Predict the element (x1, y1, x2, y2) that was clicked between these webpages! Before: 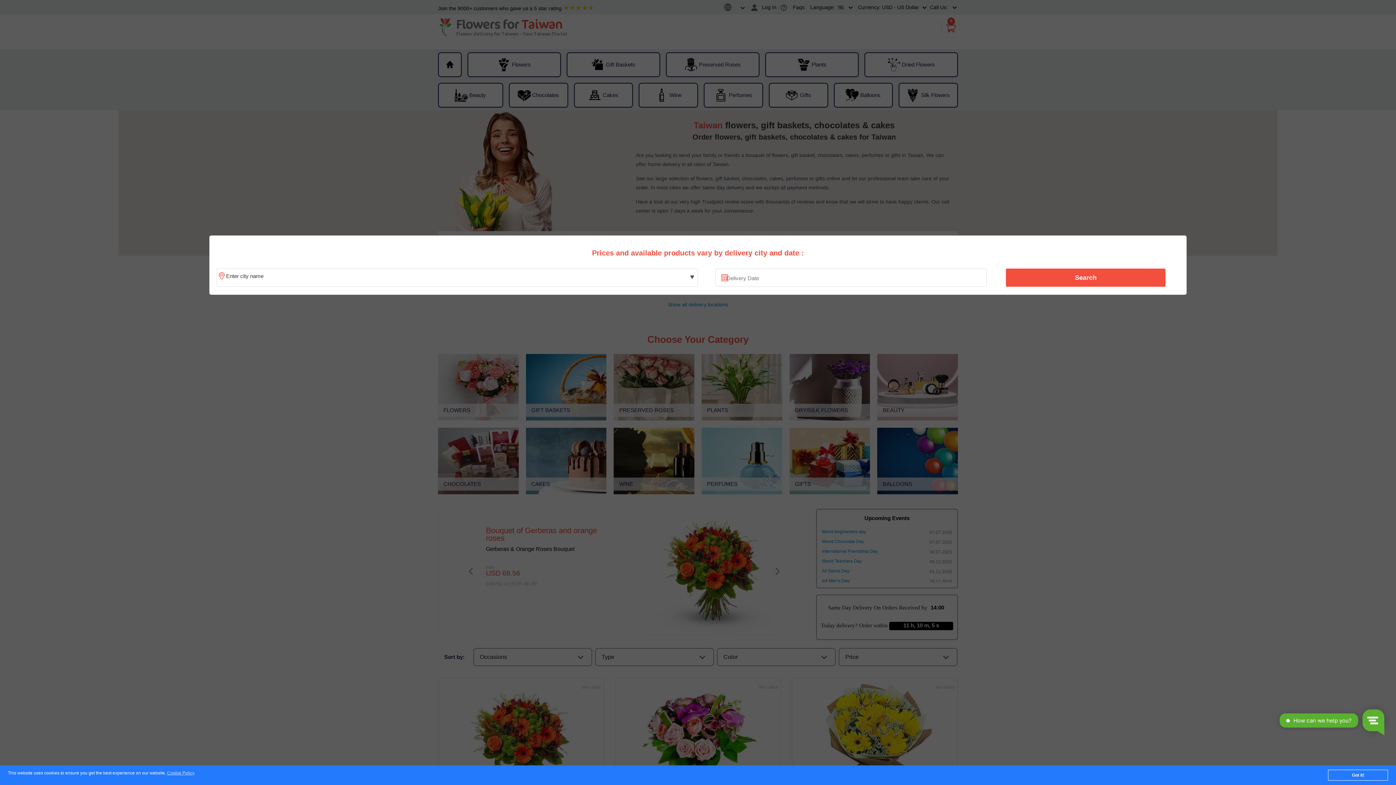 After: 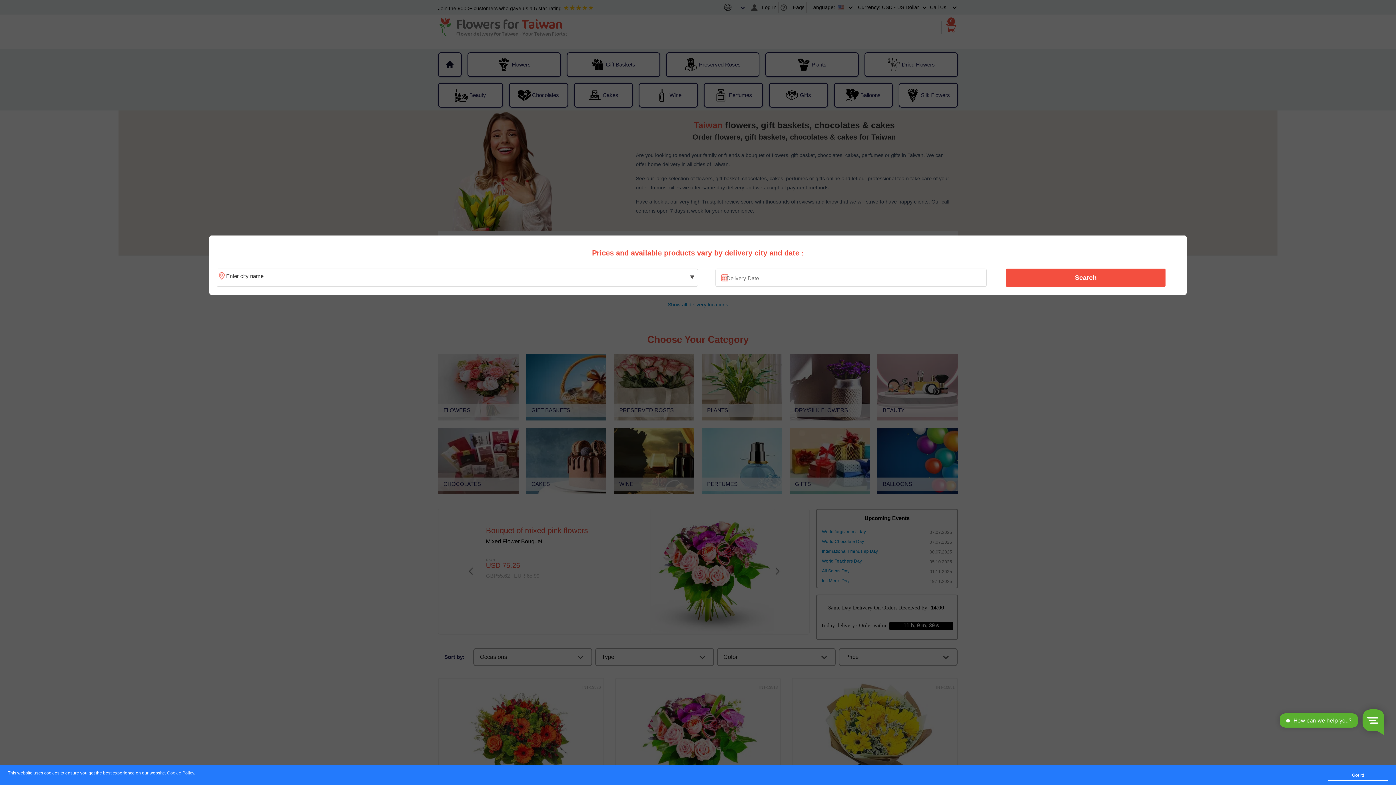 Action: bbox: (167, 771, 194, 776) label: Cookie Policy